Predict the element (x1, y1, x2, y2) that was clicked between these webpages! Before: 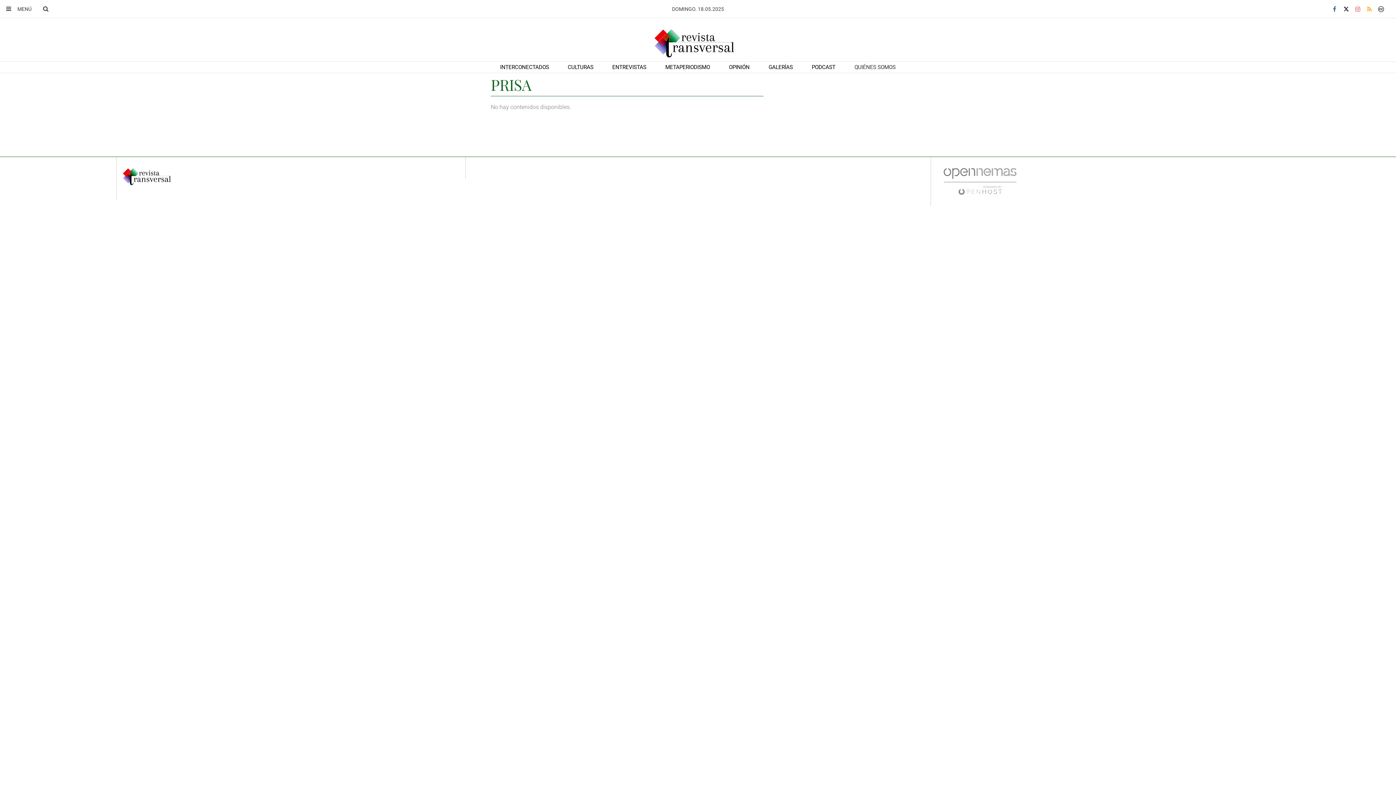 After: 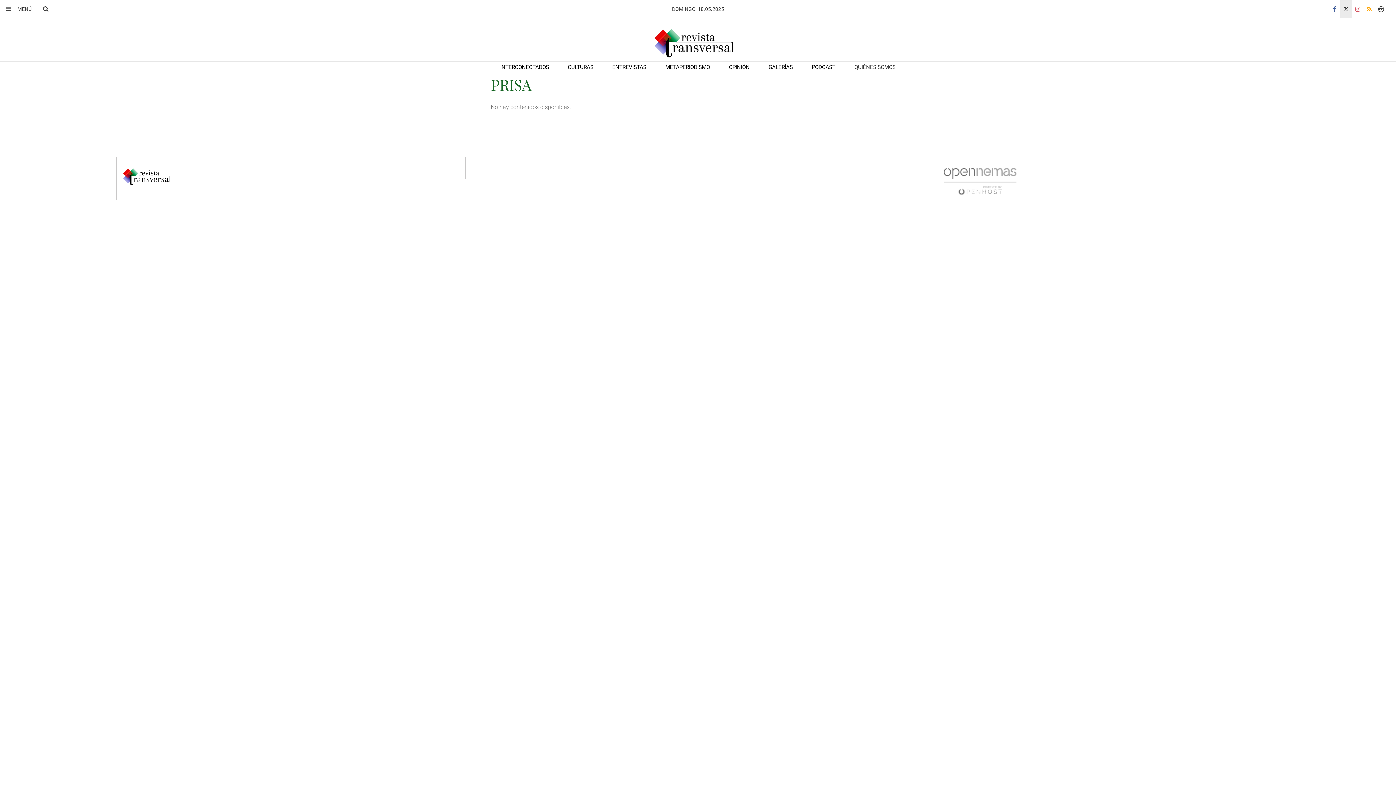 Action: bbox: (1340, 0, 1352, 18)